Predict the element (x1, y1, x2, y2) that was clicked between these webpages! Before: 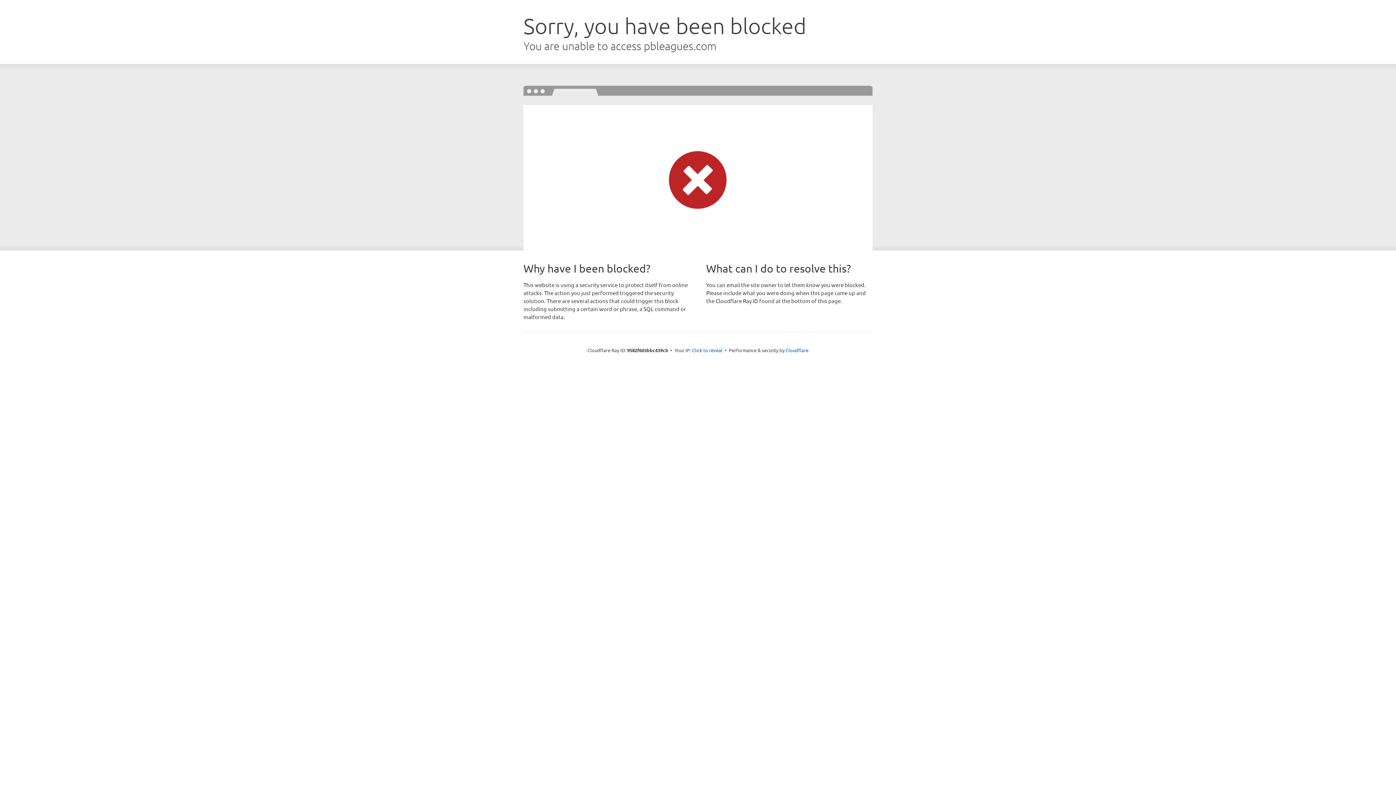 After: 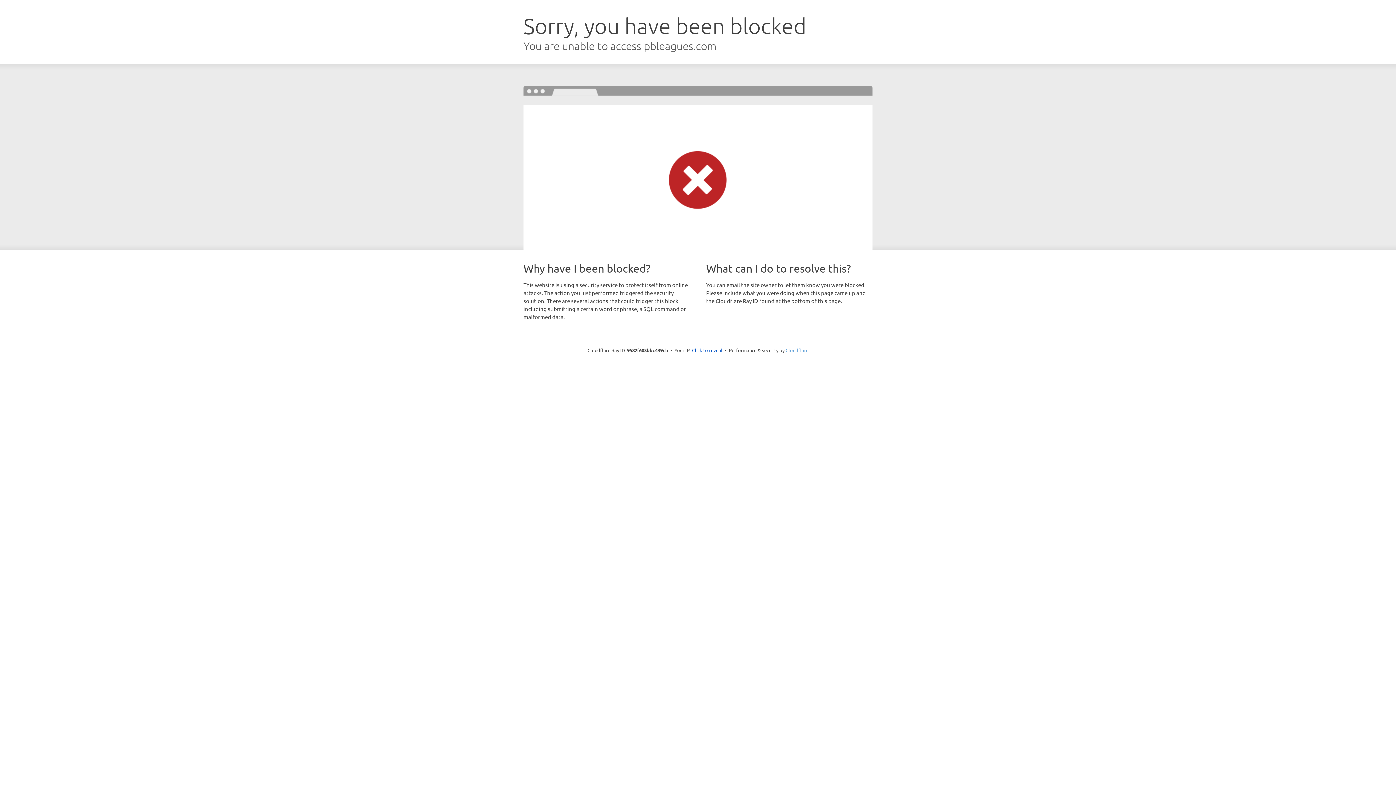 Action: bbox: (785, 347, 808, 353) label: Cloudflare